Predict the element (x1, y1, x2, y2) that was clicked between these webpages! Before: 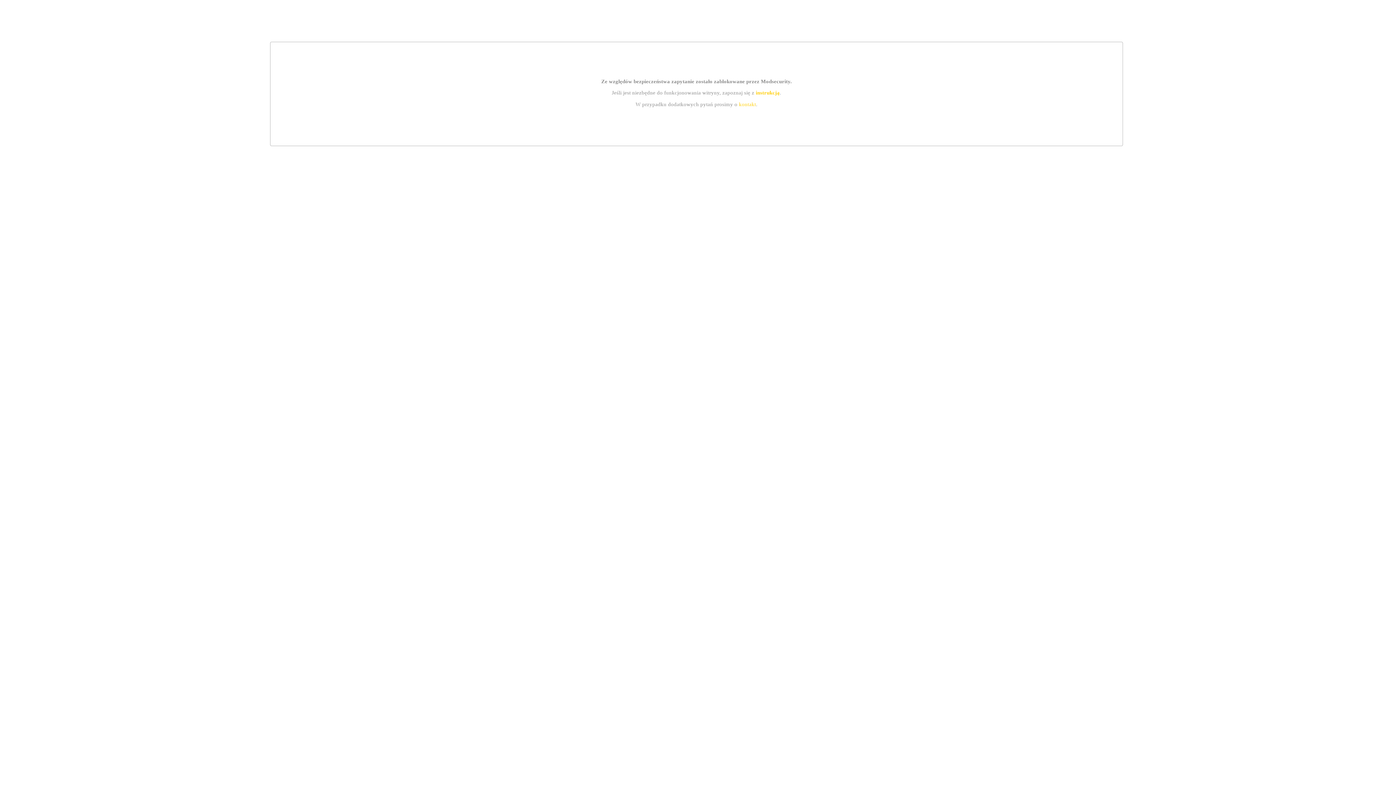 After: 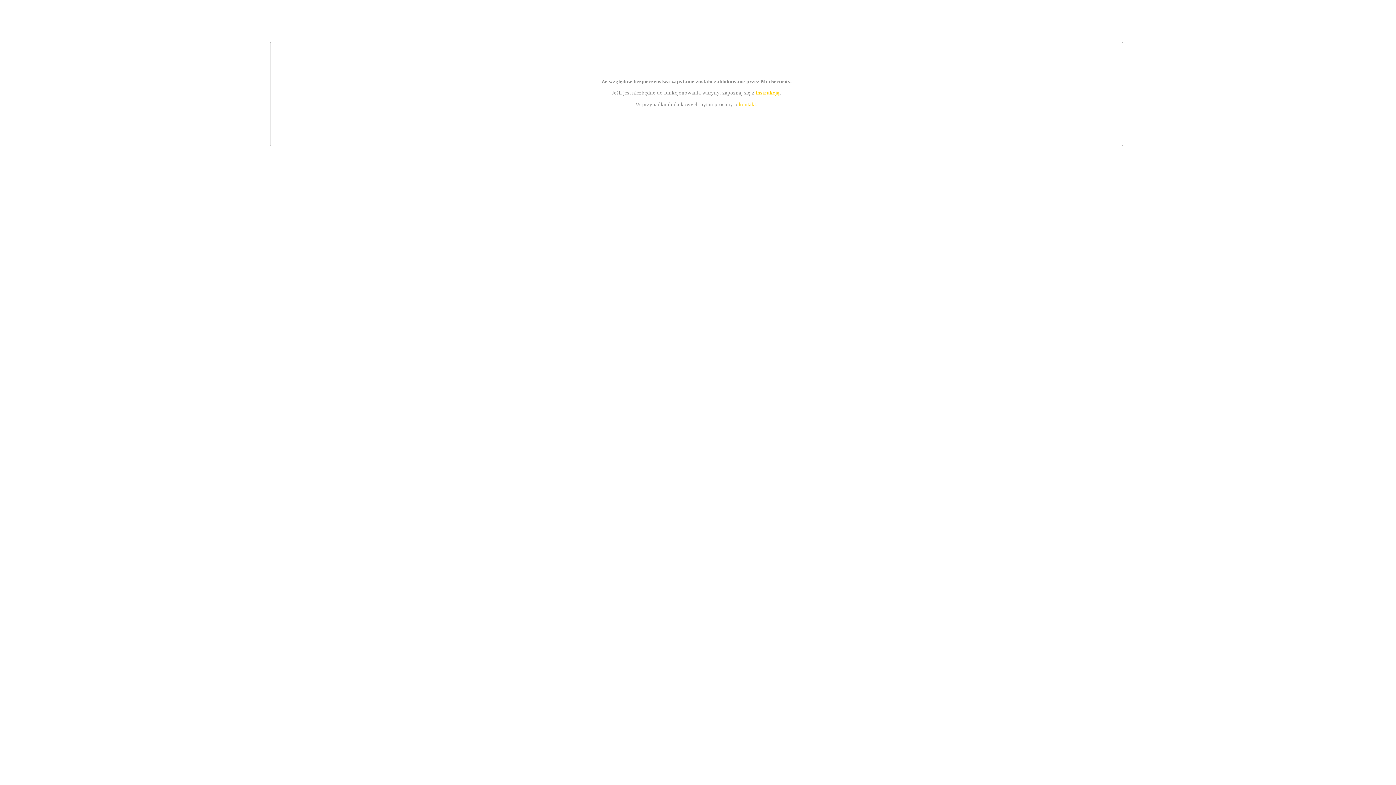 Action: bbox: (755, 89, 779, 95) label: instrukcją